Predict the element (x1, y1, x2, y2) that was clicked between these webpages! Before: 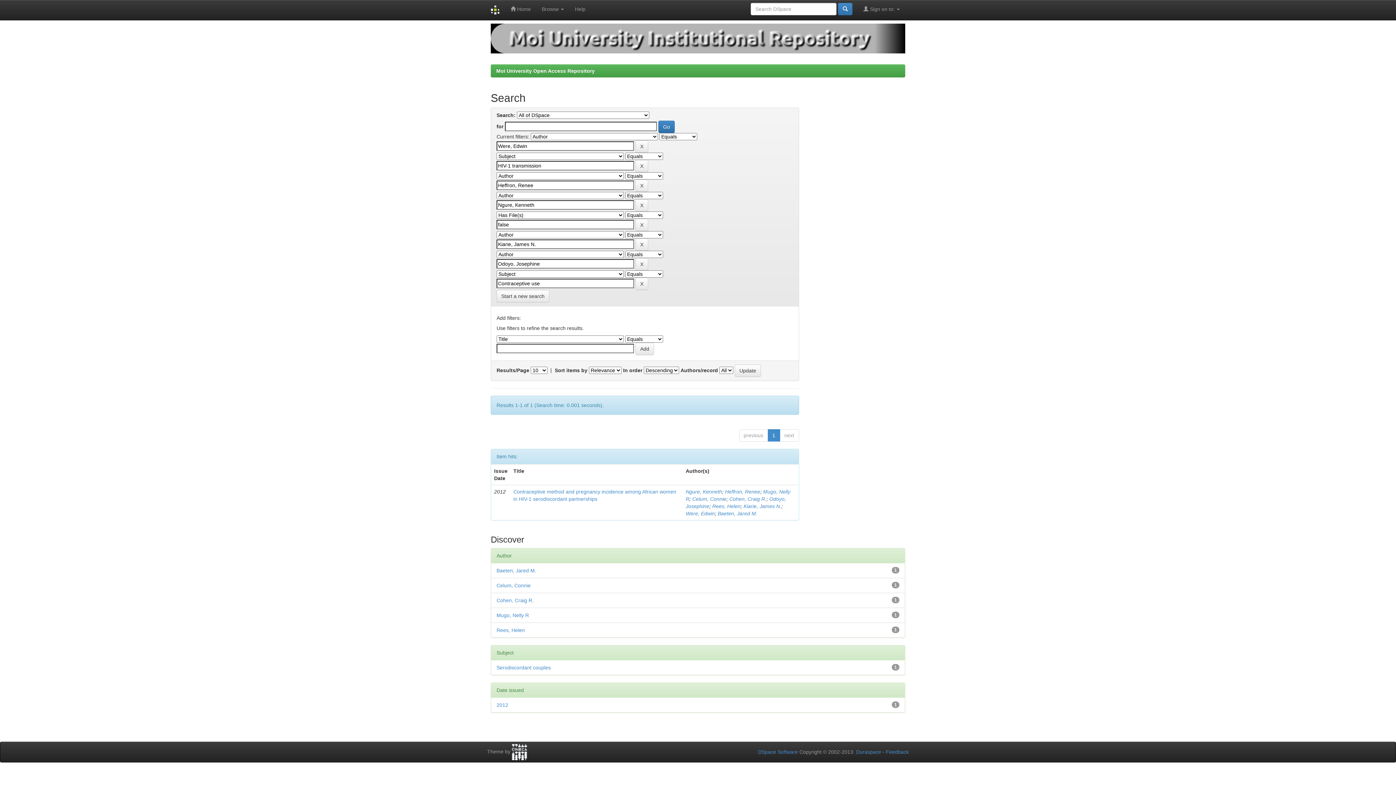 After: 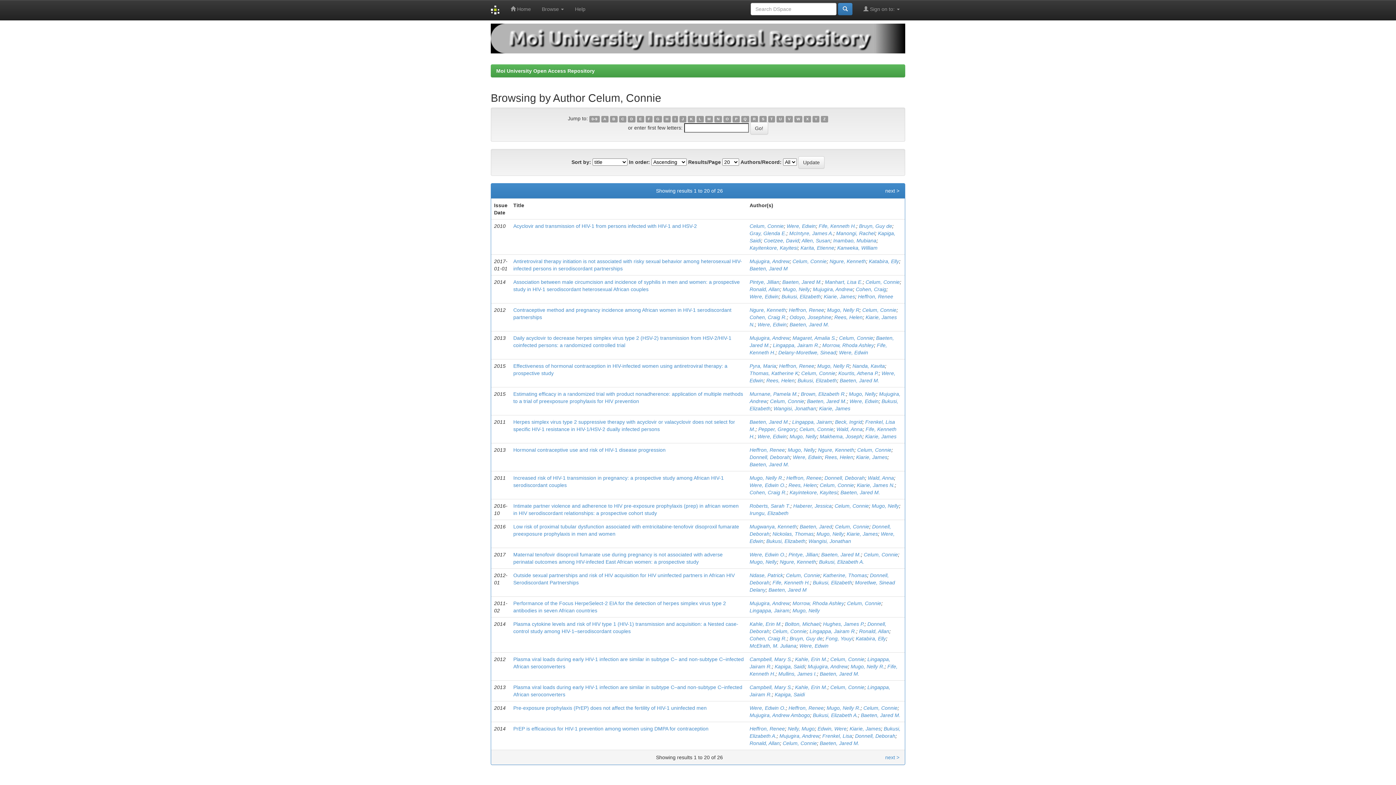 Action: bbox: (692, 496, 726, 502) label: Celum, Connie